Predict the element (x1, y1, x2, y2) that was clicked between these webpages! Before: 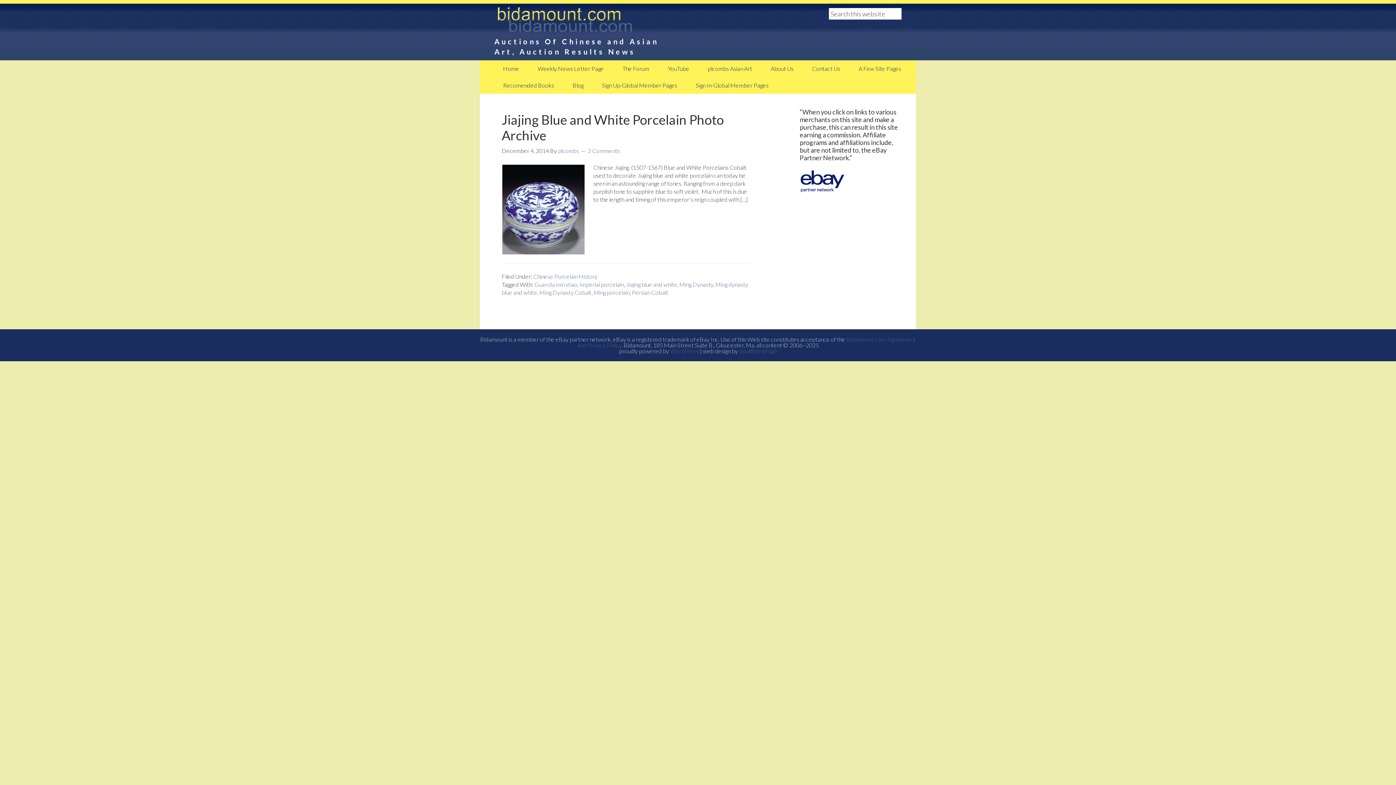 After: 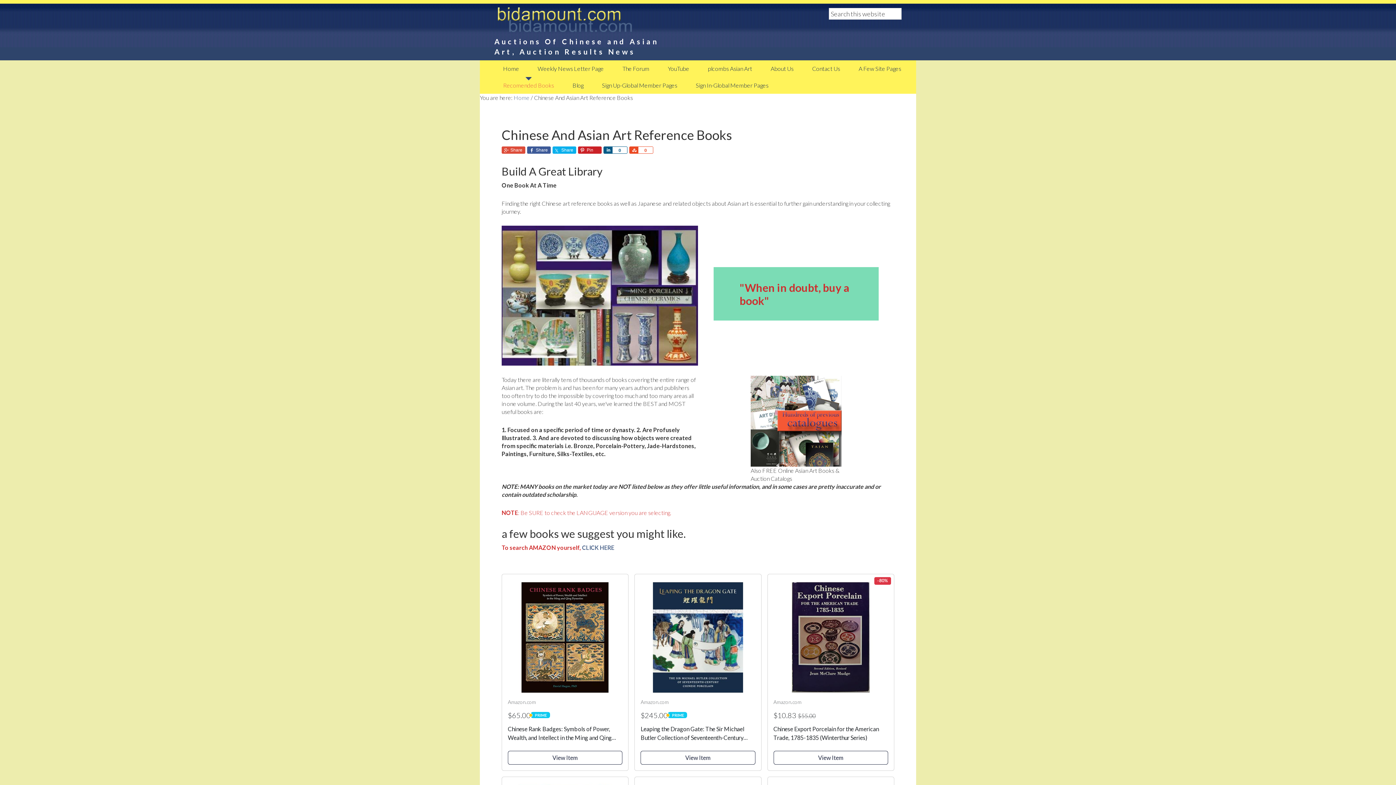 Action: label: Recomended Books bbox: (494, 77, 562, 93)